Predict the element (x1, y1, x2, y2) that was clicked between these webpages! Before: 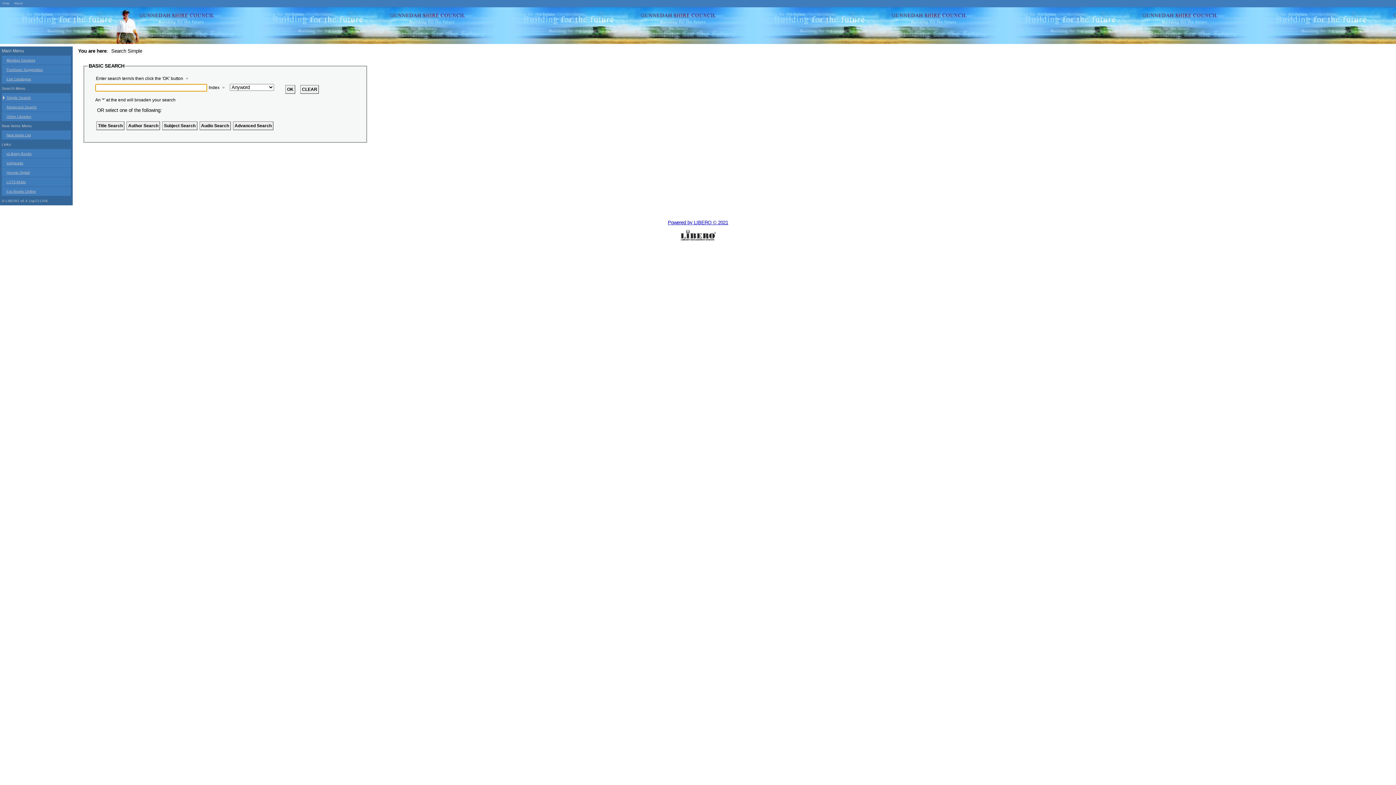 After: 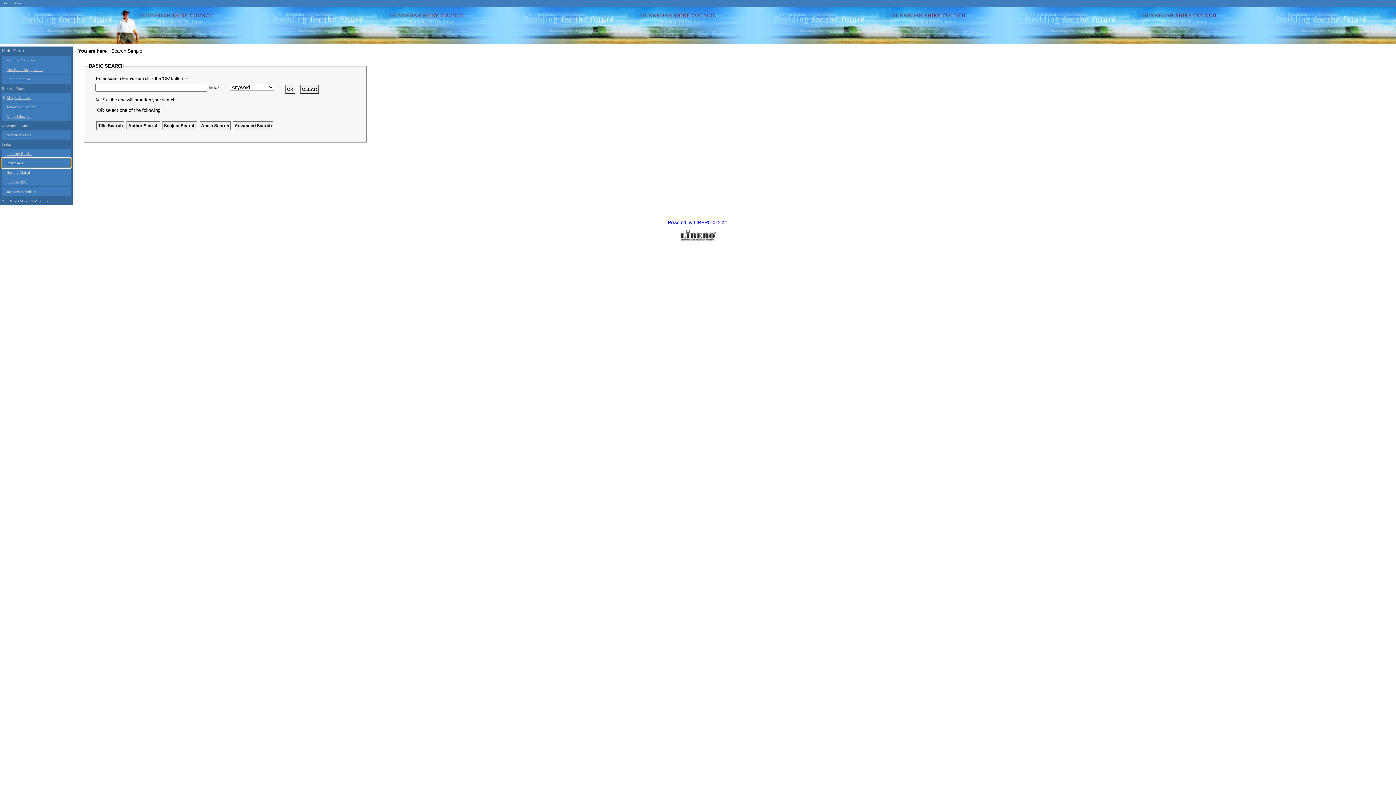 Action: bbox: (1, 158, 70, 167) label: Indyreads